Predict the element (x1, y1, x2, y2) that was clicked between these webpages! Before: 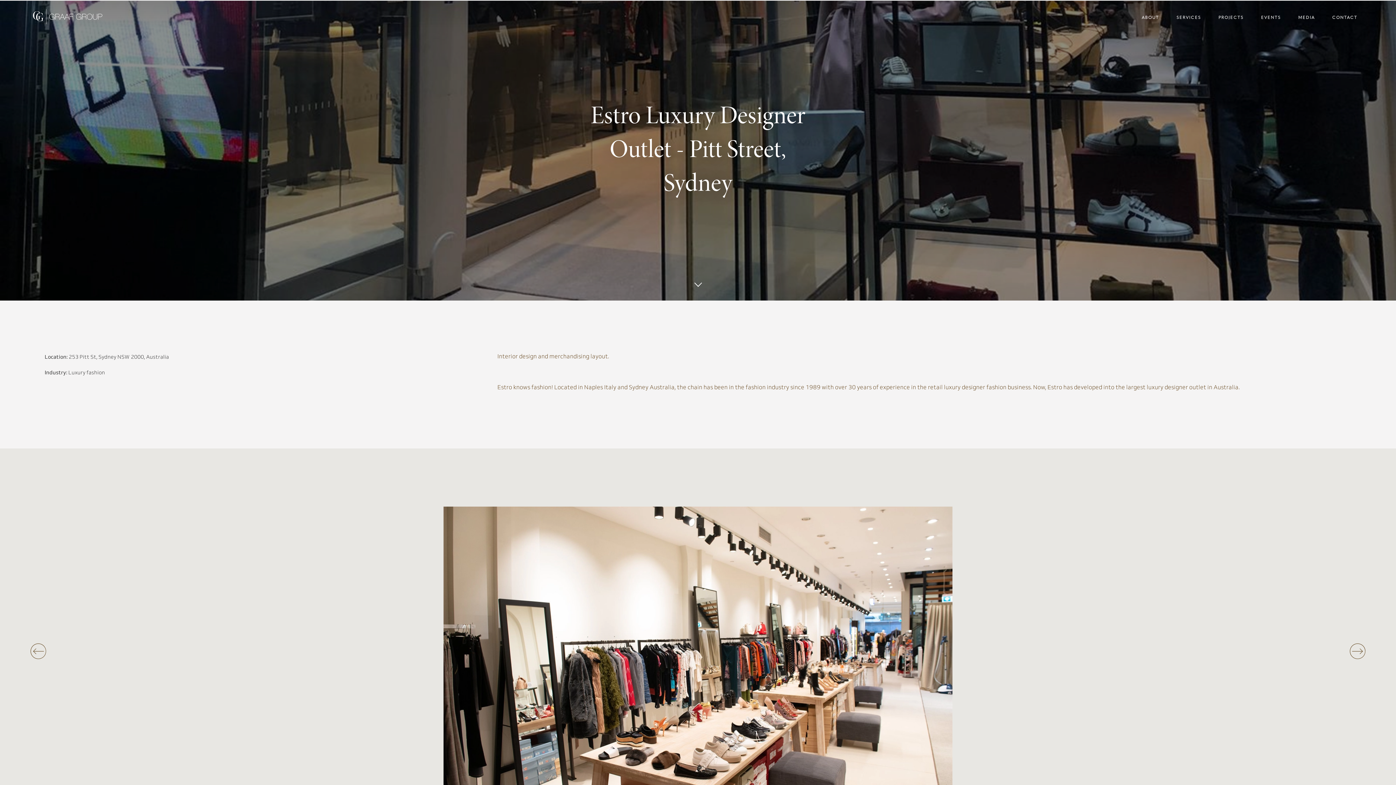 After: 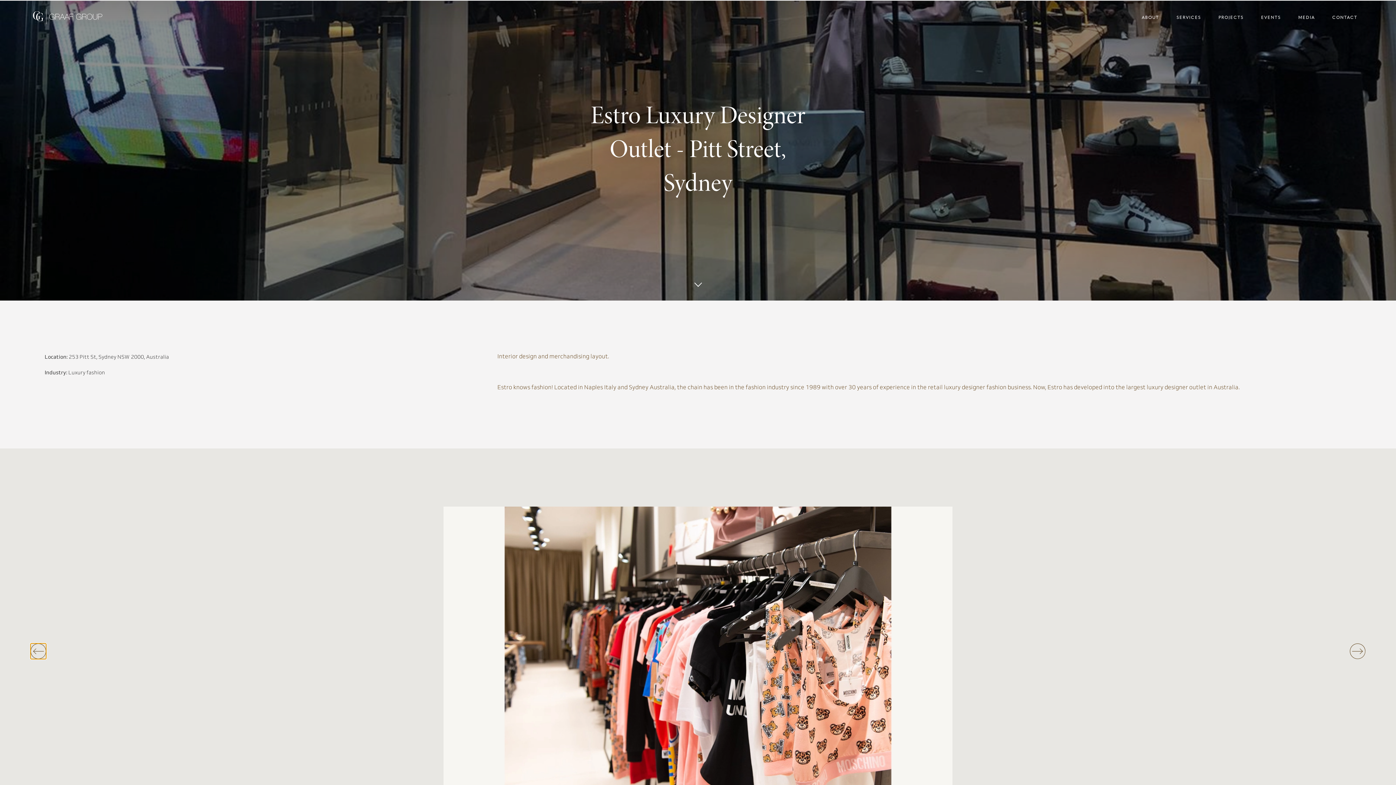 Action: label: Previous slide bbox: (30, 643, 46, 659)